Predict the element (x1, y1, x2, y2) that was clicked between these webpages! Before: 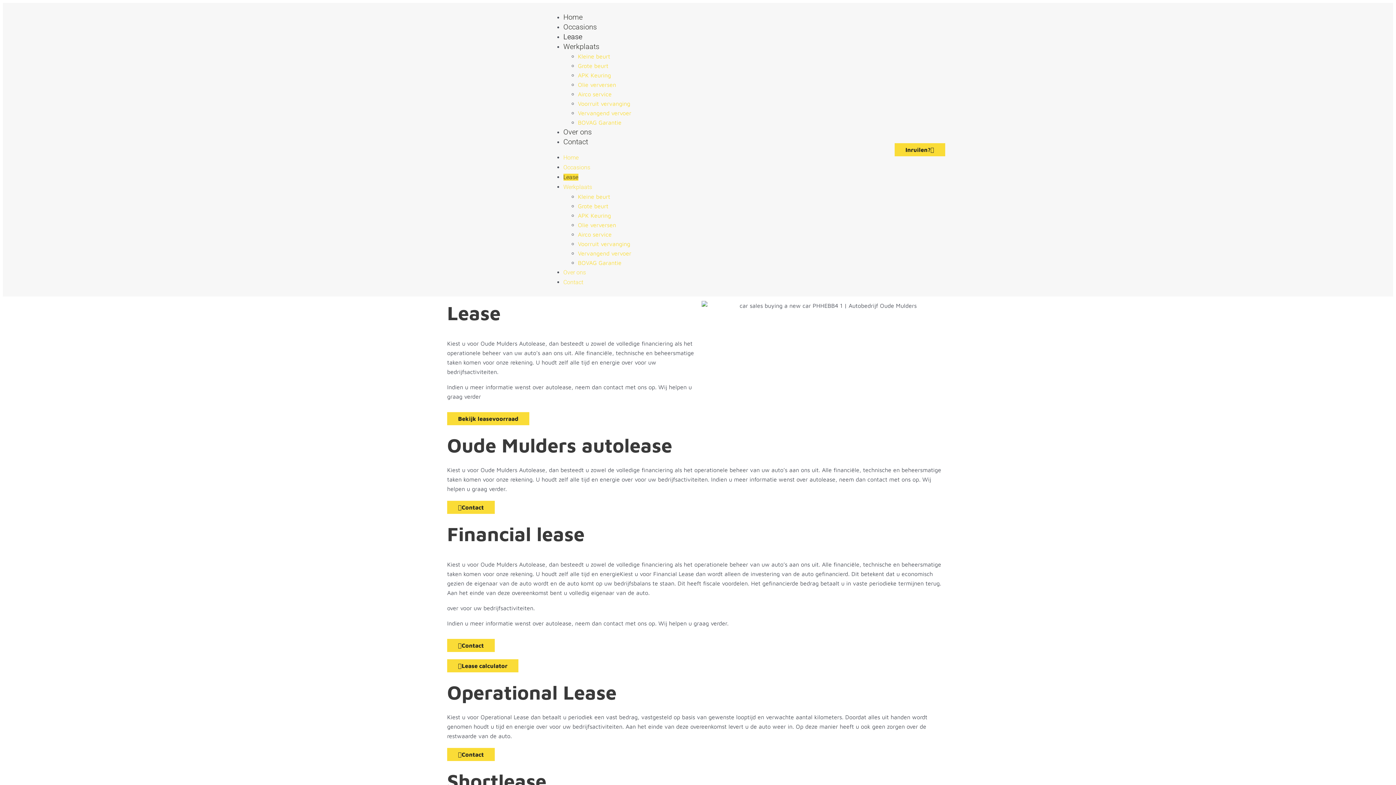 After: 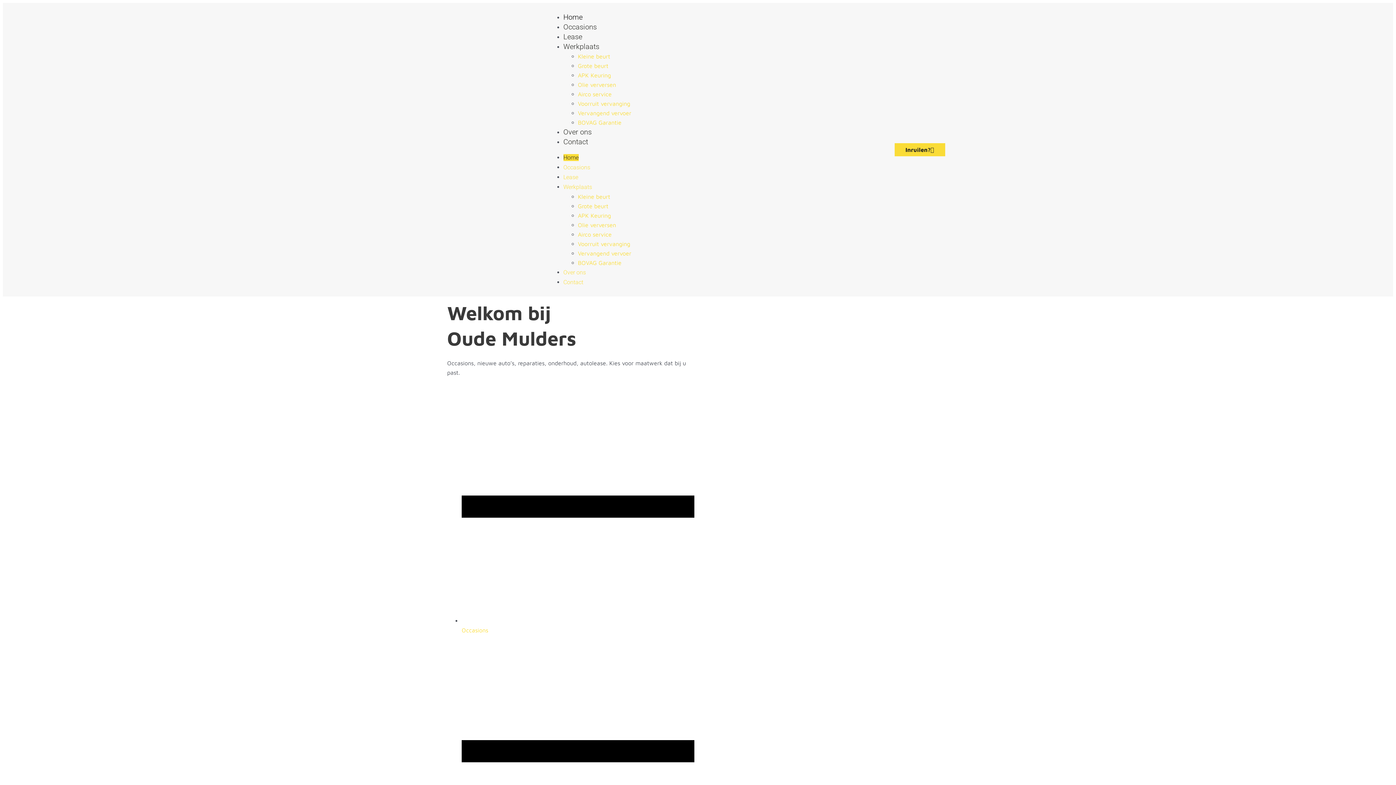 Action: bbox: (447, 145, 447, 154)